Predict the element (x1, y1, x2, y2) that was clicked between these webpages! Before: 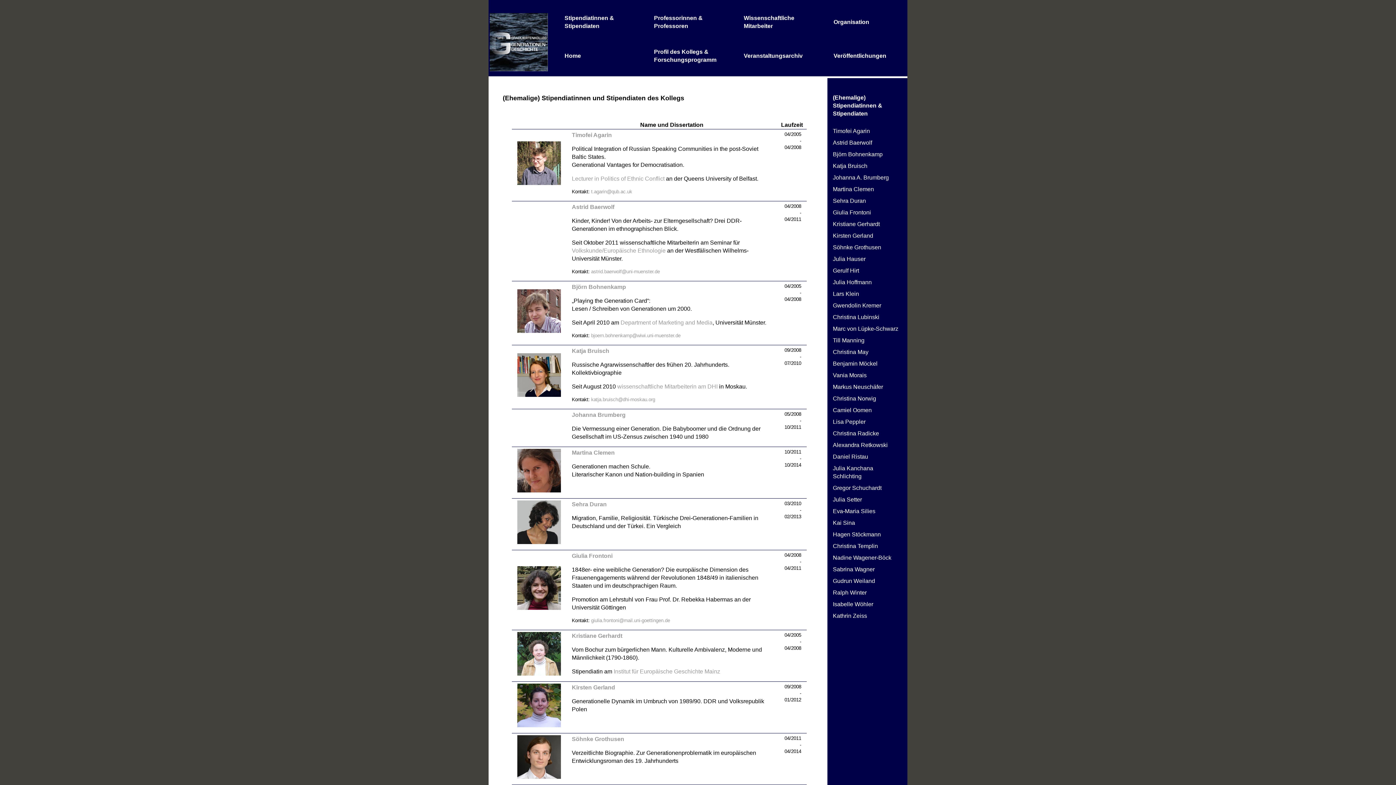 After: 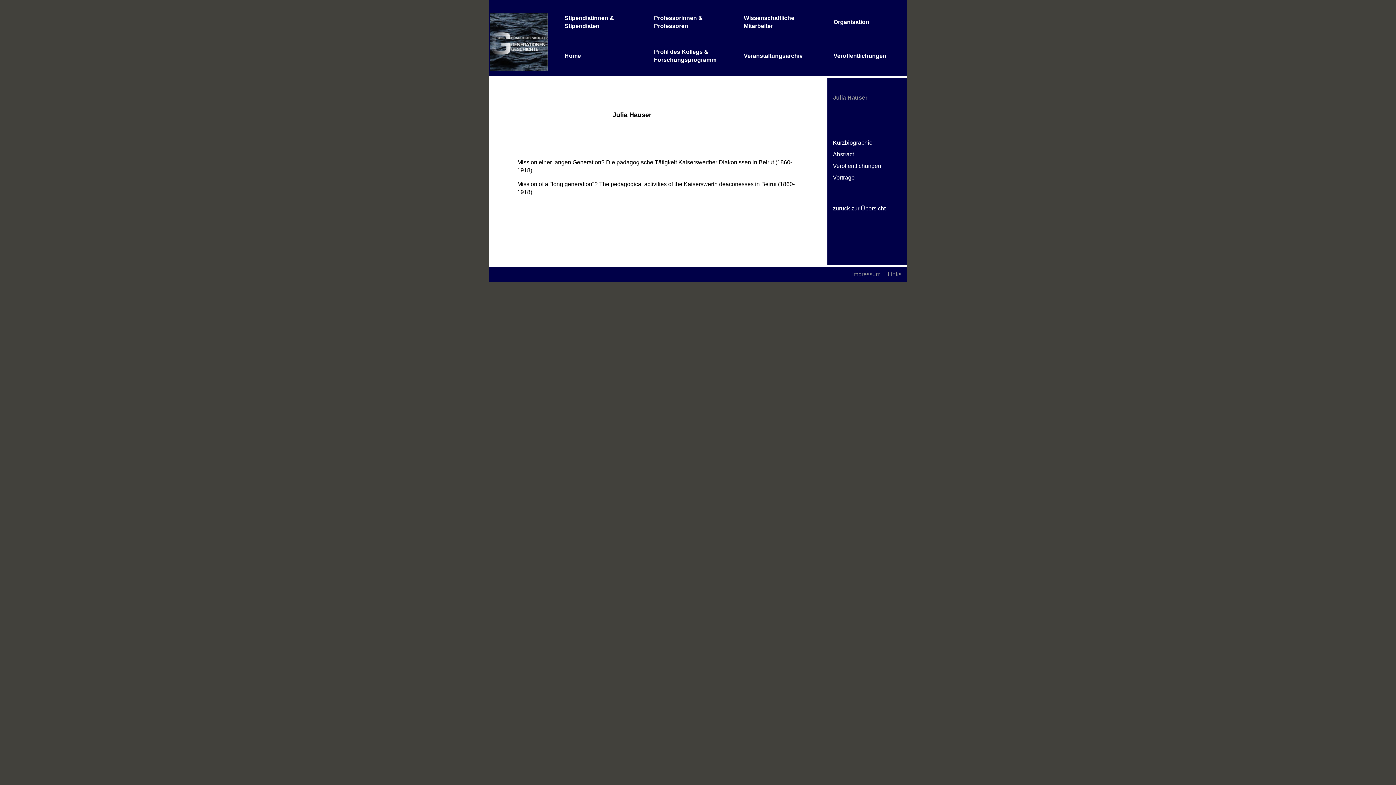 Action: label: Julia Hauser bbox: (827, 253, 900, 265)